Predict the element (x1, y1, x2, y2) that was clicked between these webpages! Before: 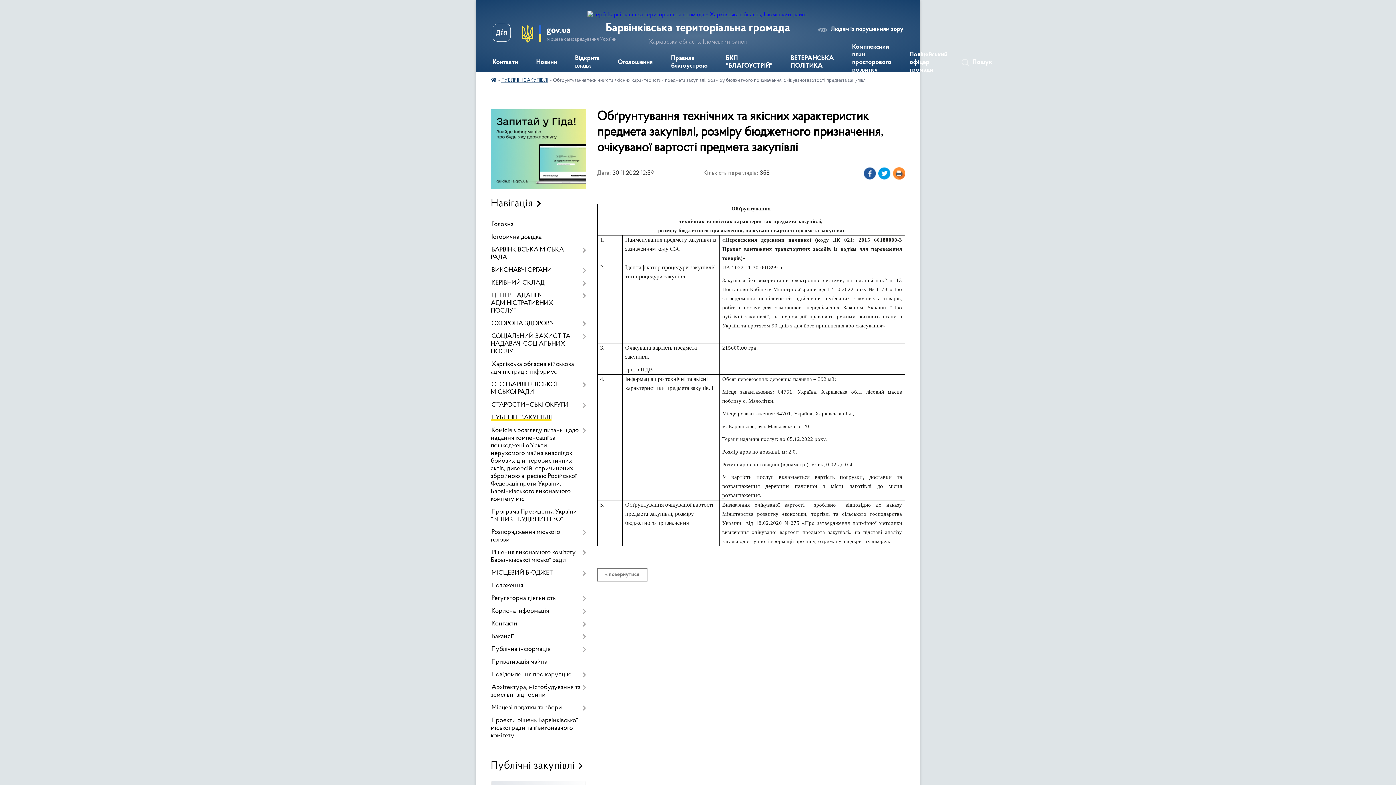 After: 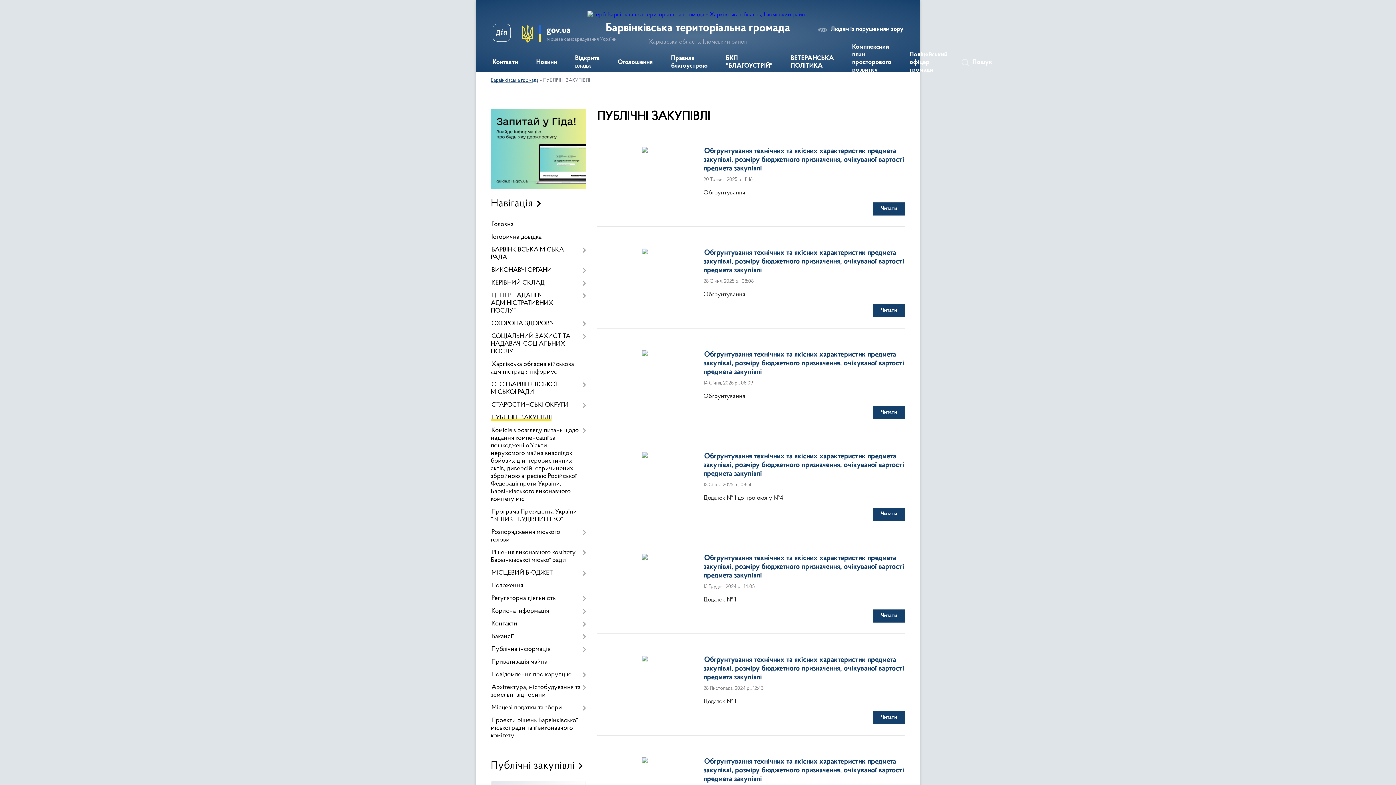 Action: label: ПУБЛІЧНІ ЗАКУПІВЛІ bbox: (490, 411, 586, 424)